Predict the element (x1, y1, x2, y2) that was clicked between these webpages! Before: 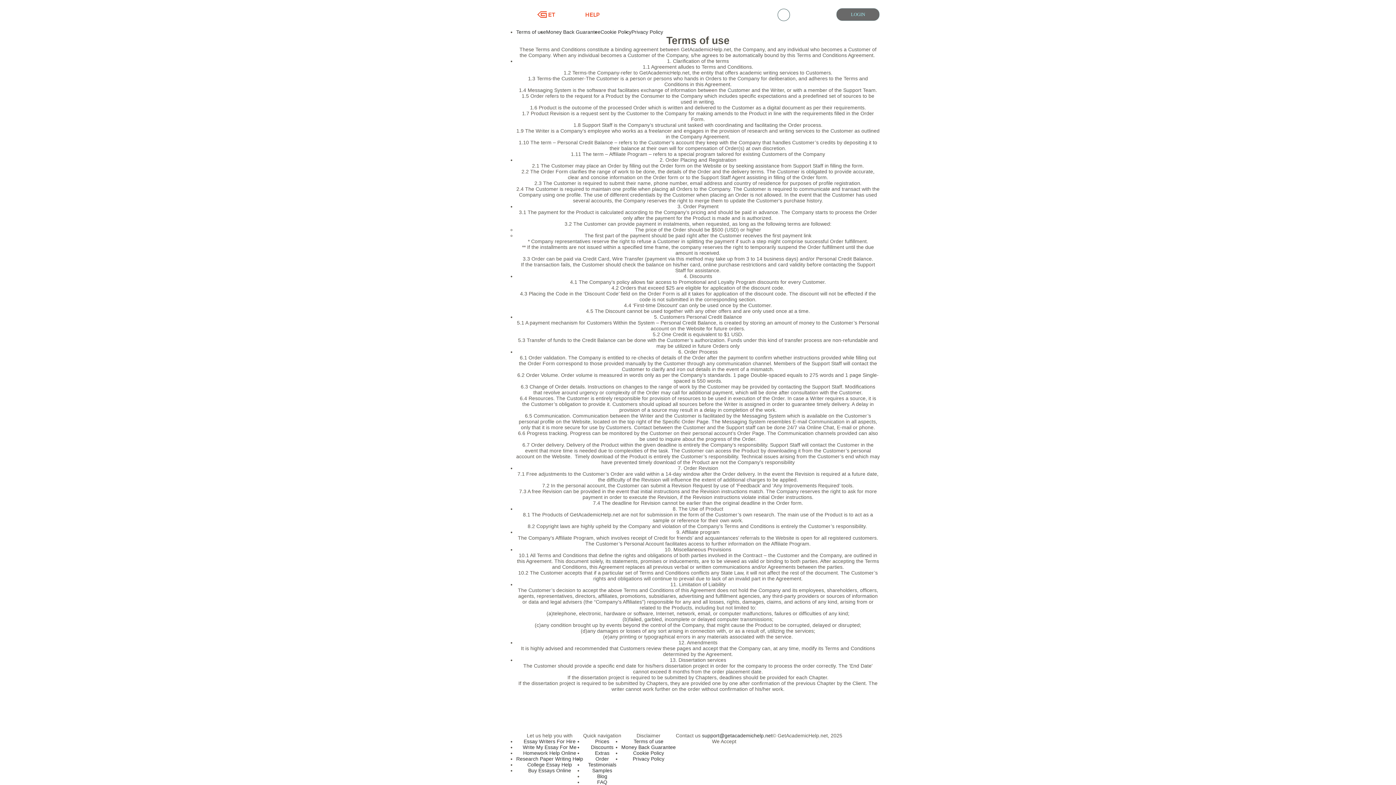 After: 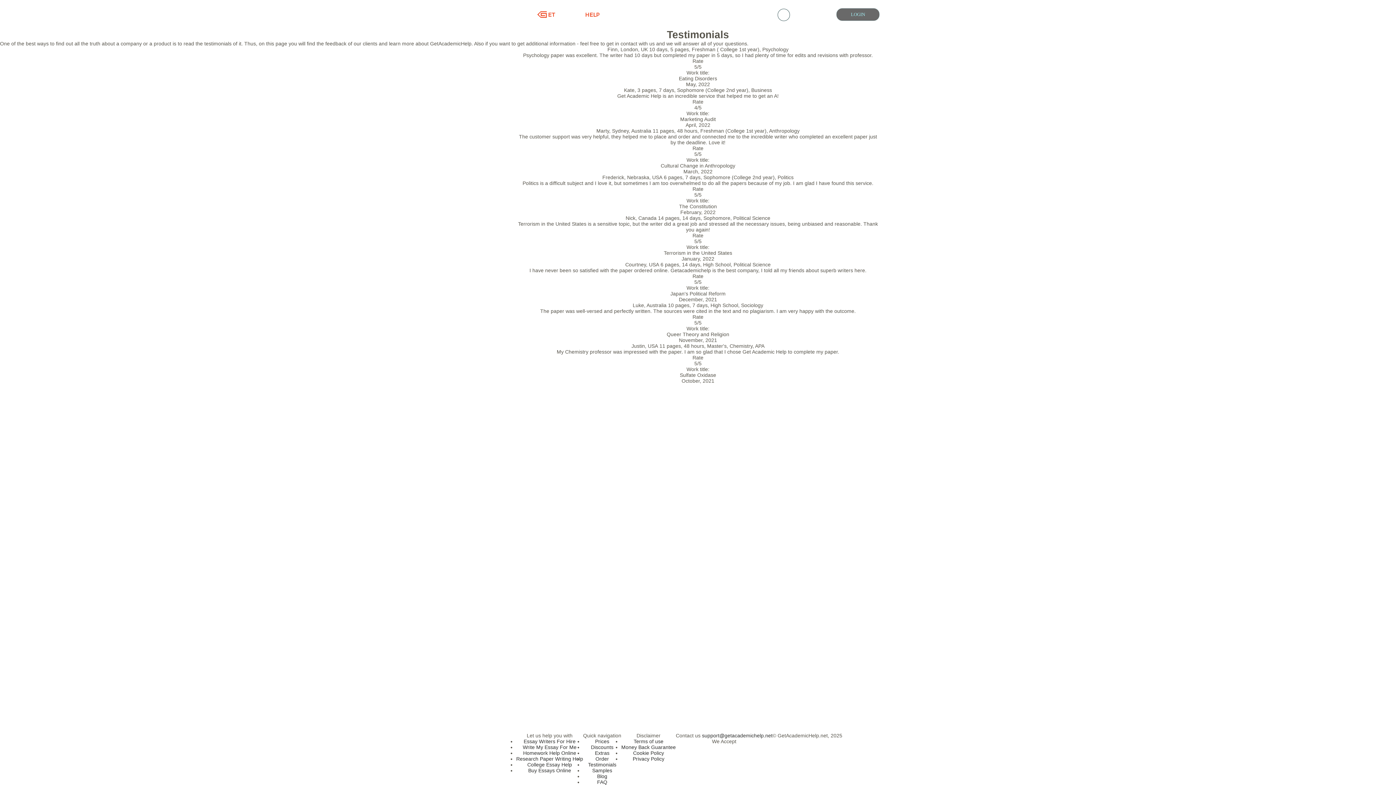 Action: bbox: (588, 762, 616, 768) label: Testimonials